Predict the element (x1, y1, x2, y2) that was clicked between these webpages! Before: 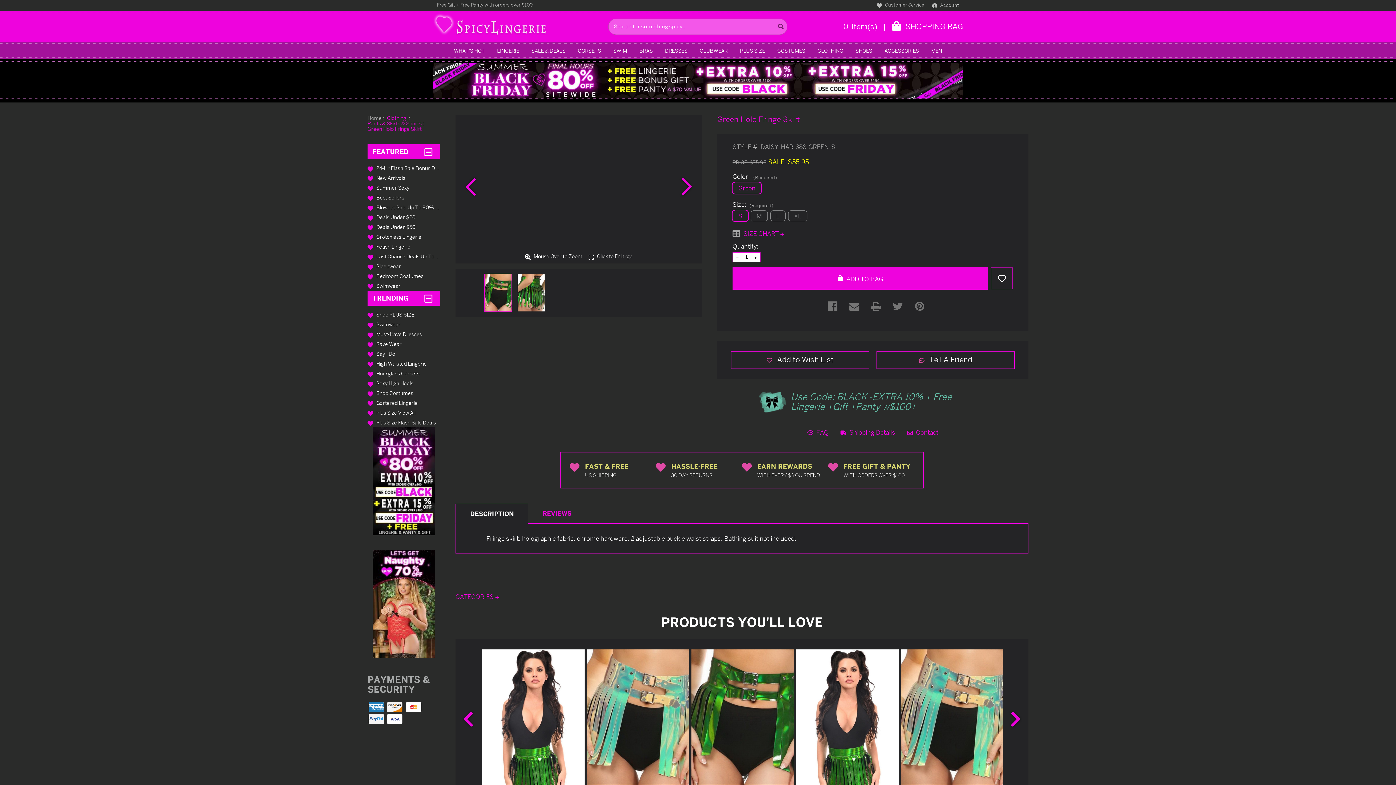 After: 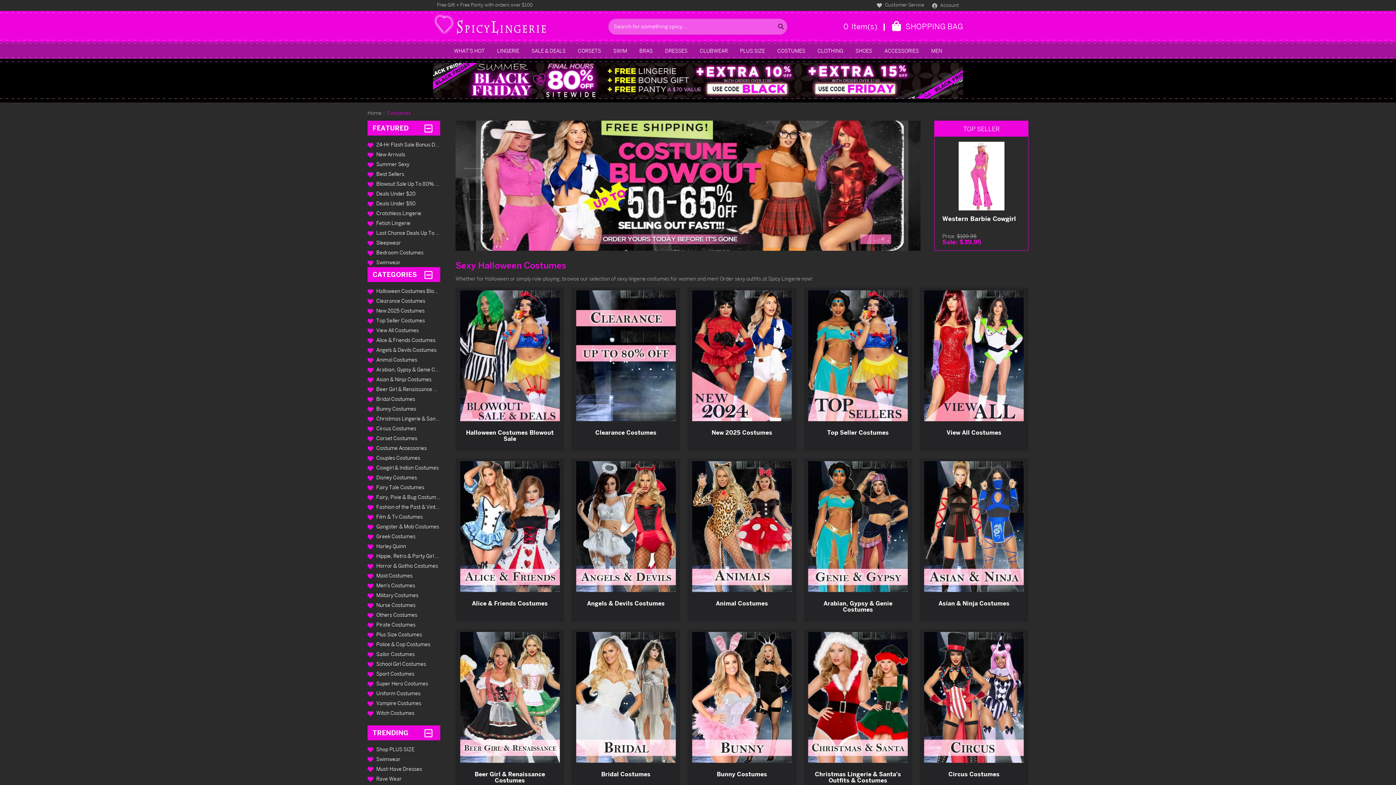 Action: bbox: (367, 388, 440, 398) label:  Shop Costumes